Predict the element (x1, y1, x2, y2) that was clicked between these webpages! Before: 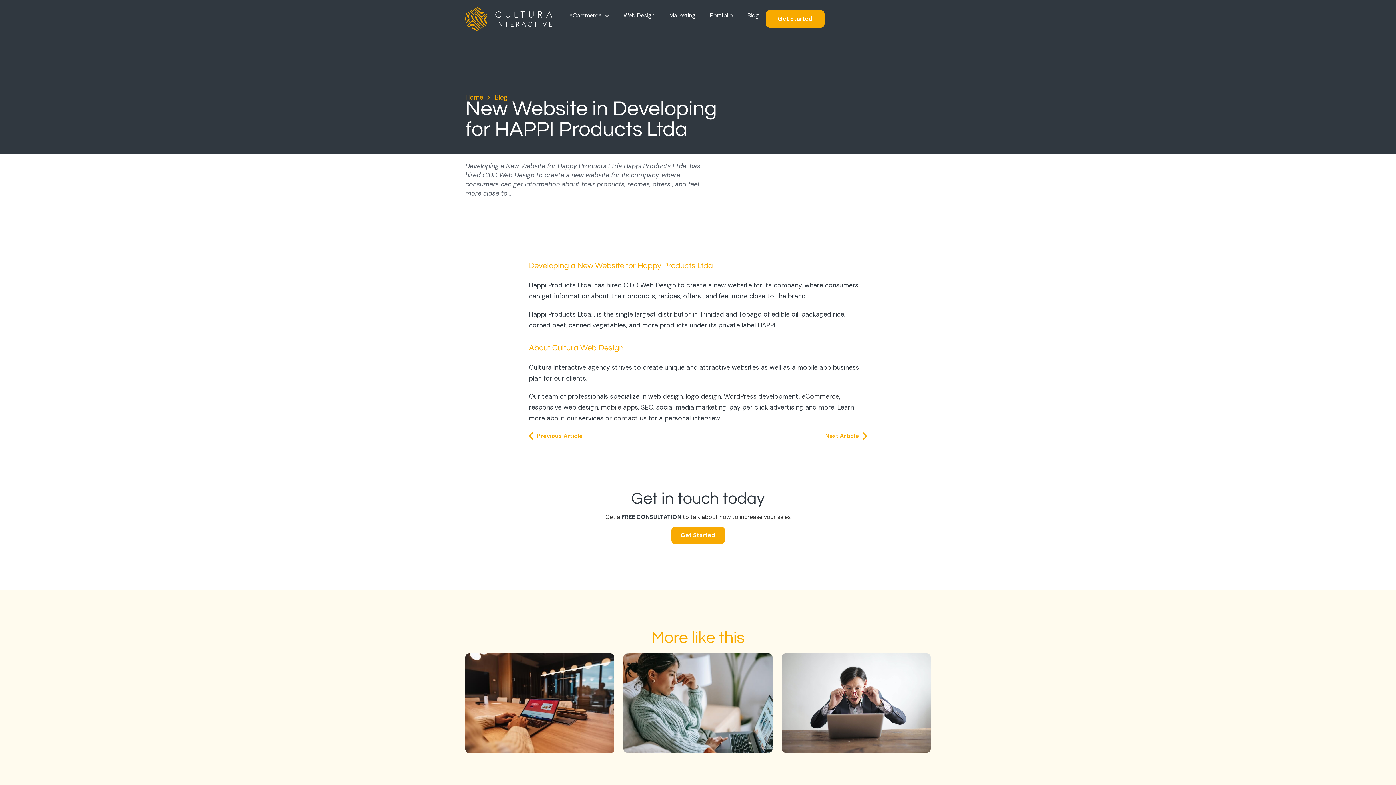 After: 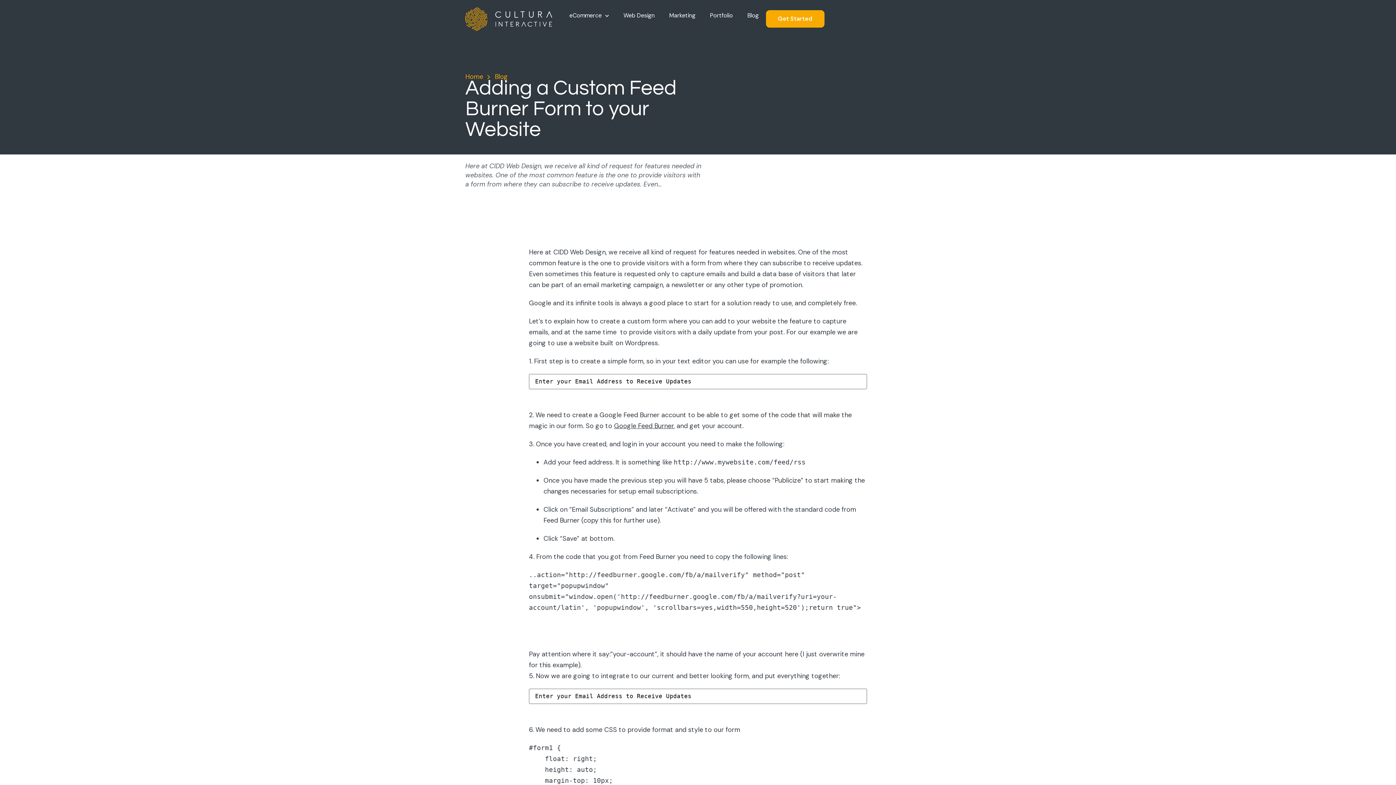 Action: label: Next Article
Next bbox: (698, 431, 867, 441)